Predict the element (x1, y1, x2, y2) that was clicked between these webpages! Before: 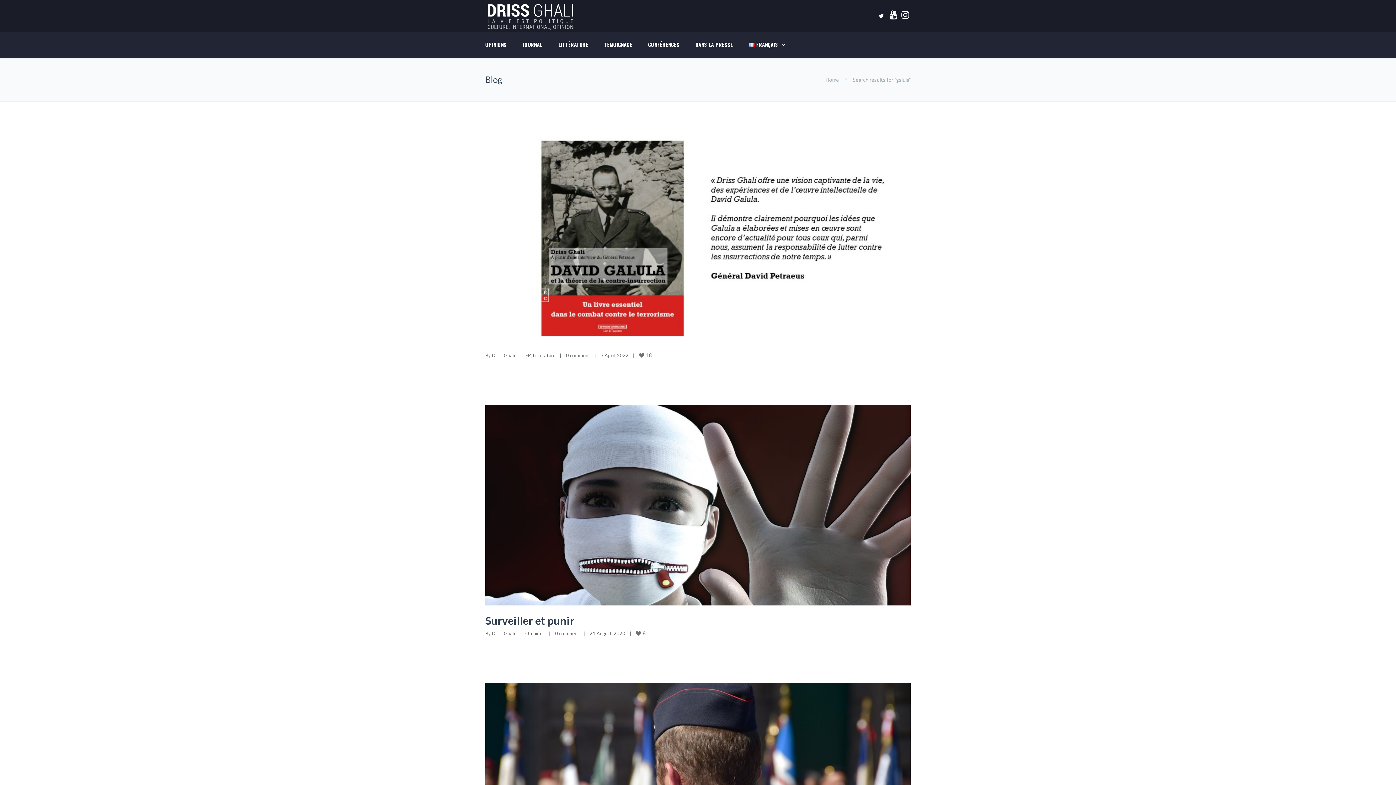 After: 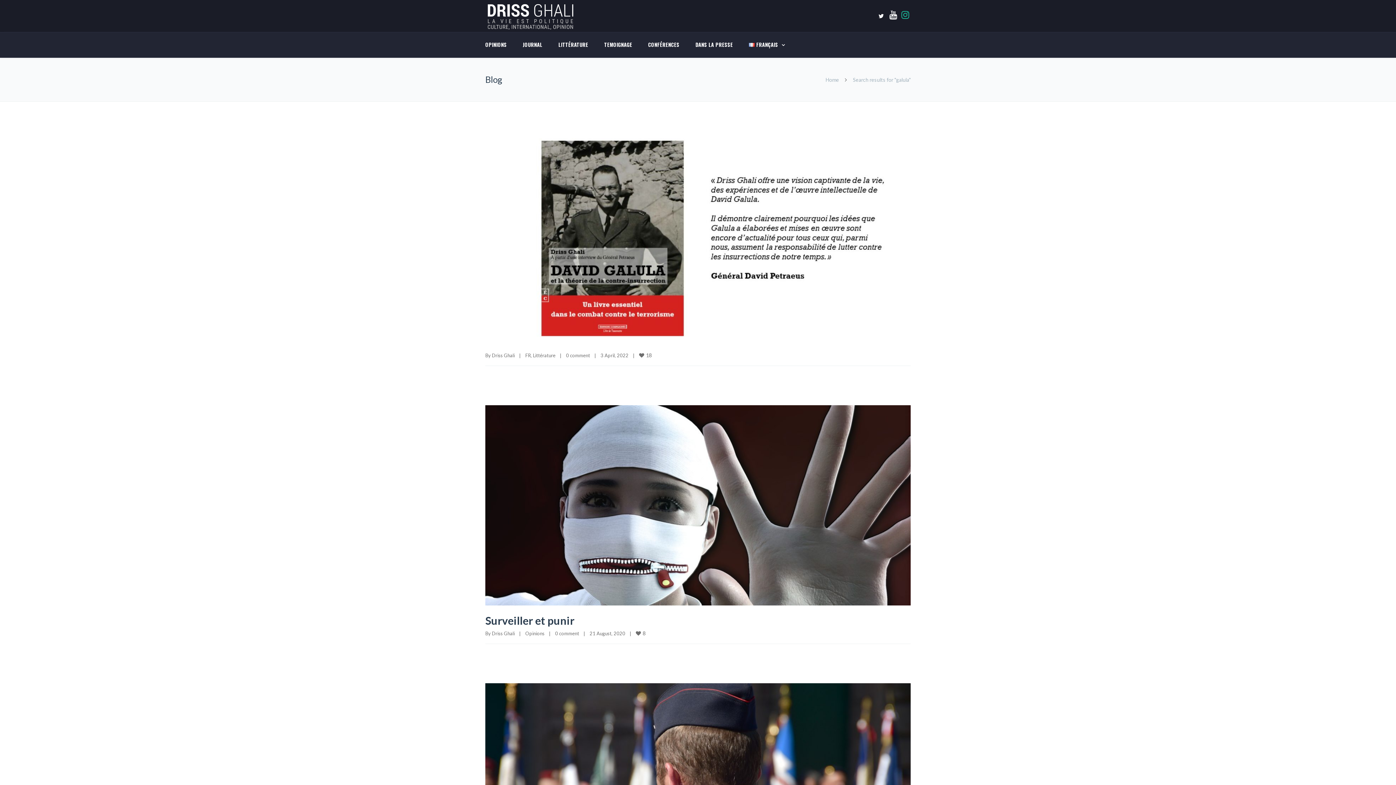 Action: bbox: (900, 10, 910, 21)